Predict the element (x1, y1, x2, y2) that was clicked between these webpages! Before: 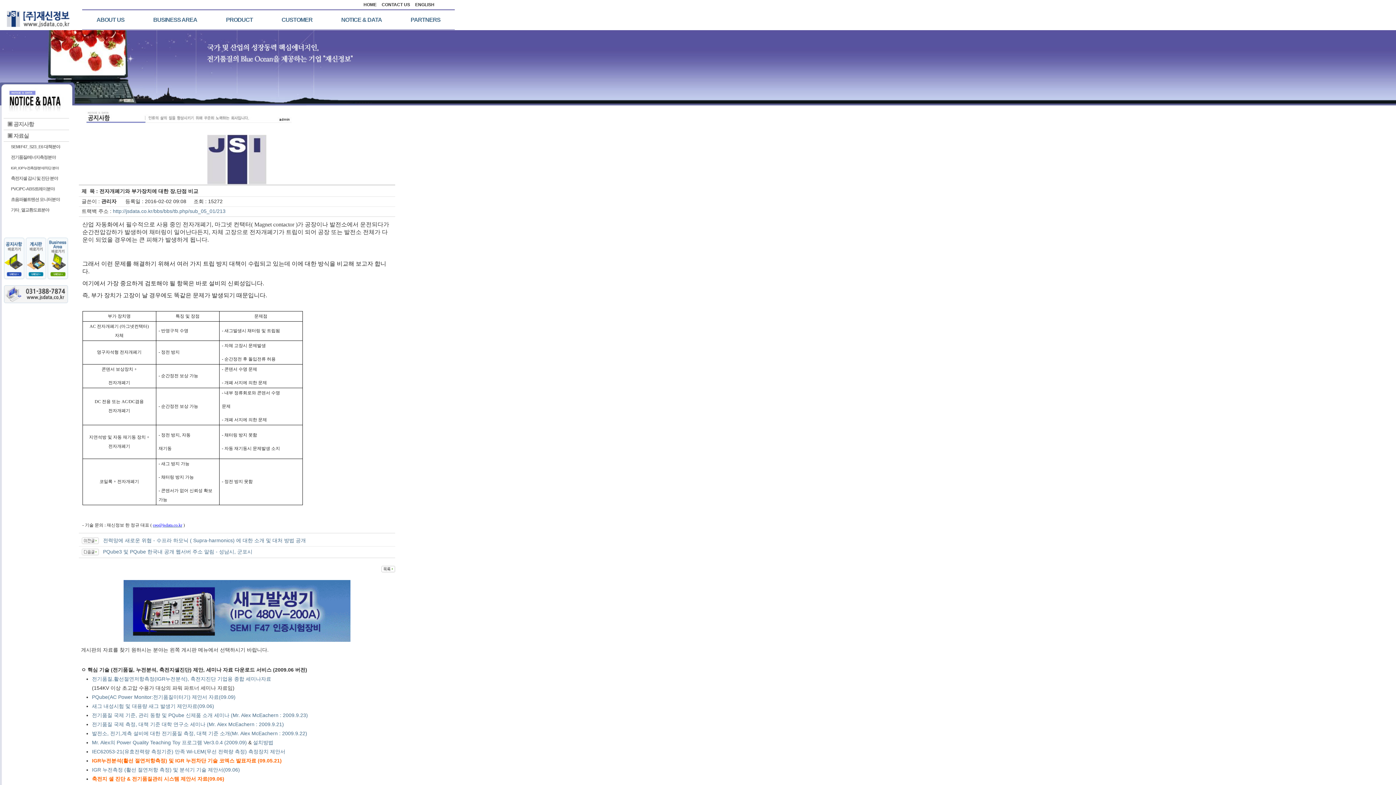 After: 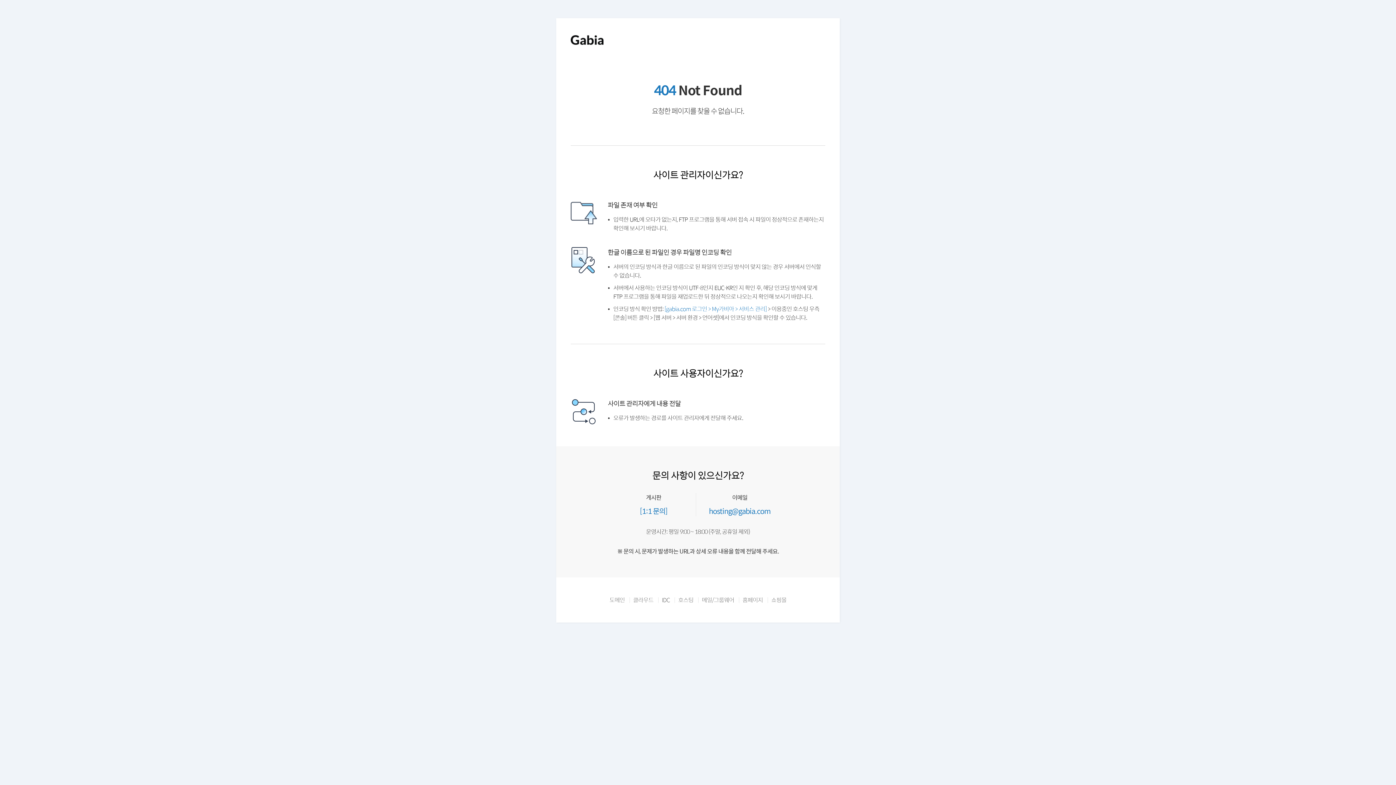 Action: bbox: (92, 758, 281, 764) label: IGR누전분석(활선 절연저항측정) 및 IGR 누전차단 기술 코엑스 발표자료 (09.05.21)